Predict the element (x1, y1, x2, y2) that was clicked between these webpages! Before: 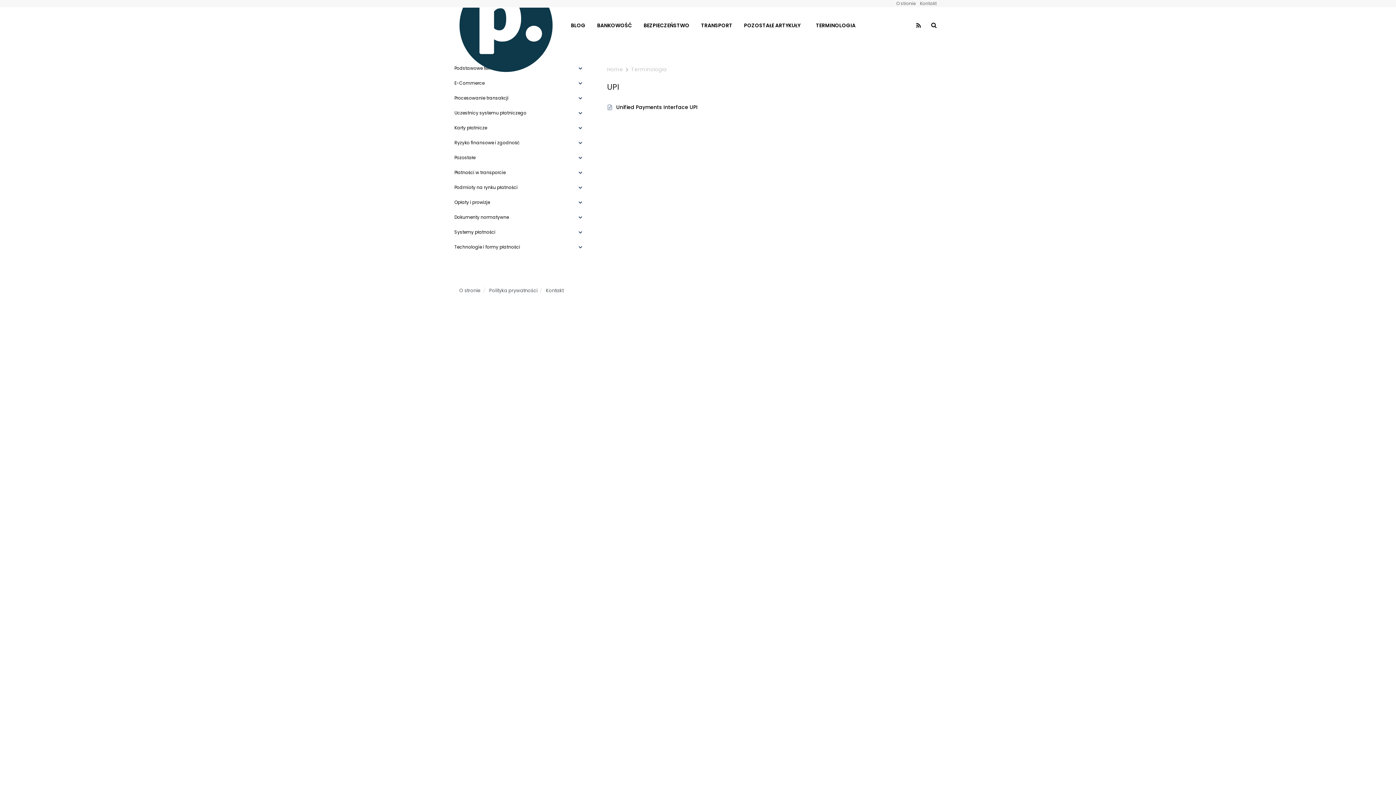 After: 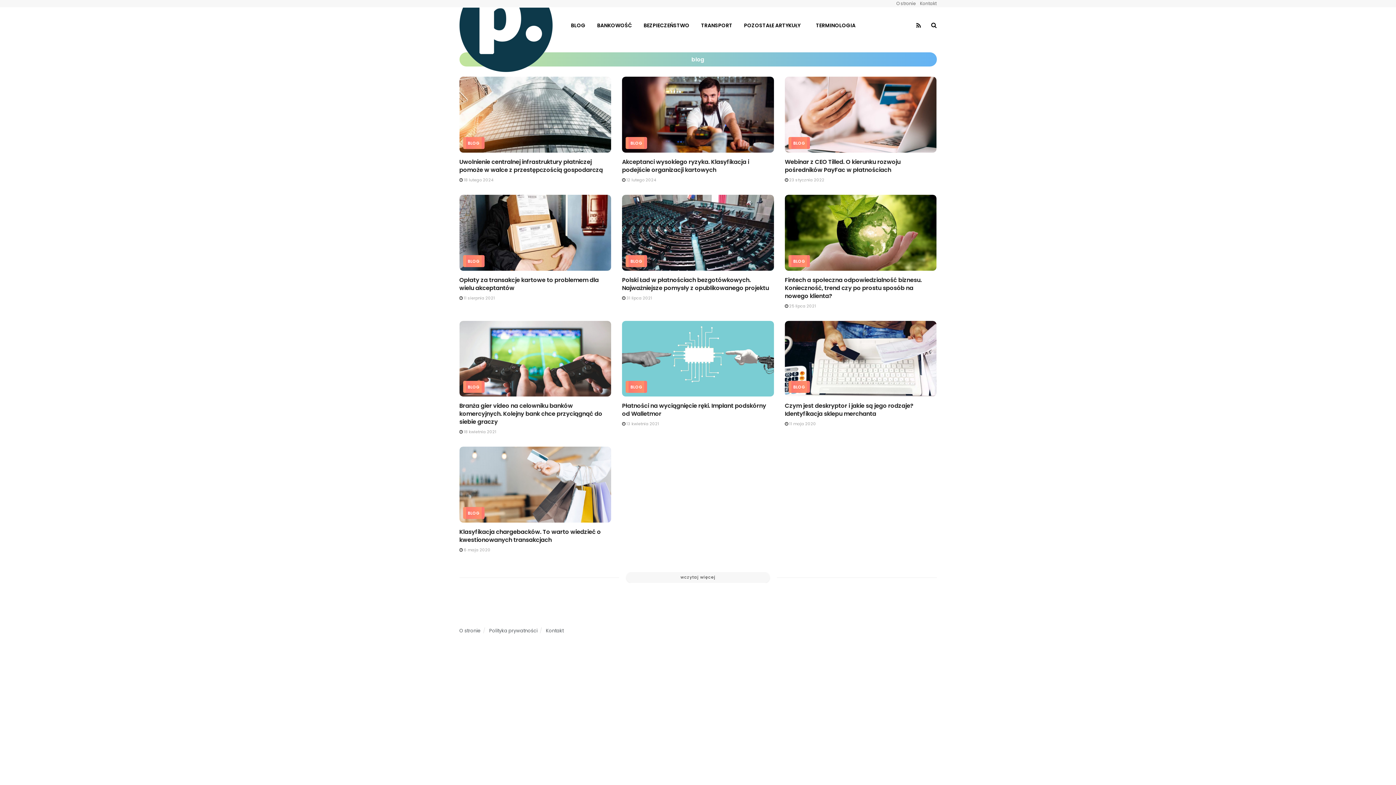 Action: label: BLOG bbox: (565, 7, 591, 43)